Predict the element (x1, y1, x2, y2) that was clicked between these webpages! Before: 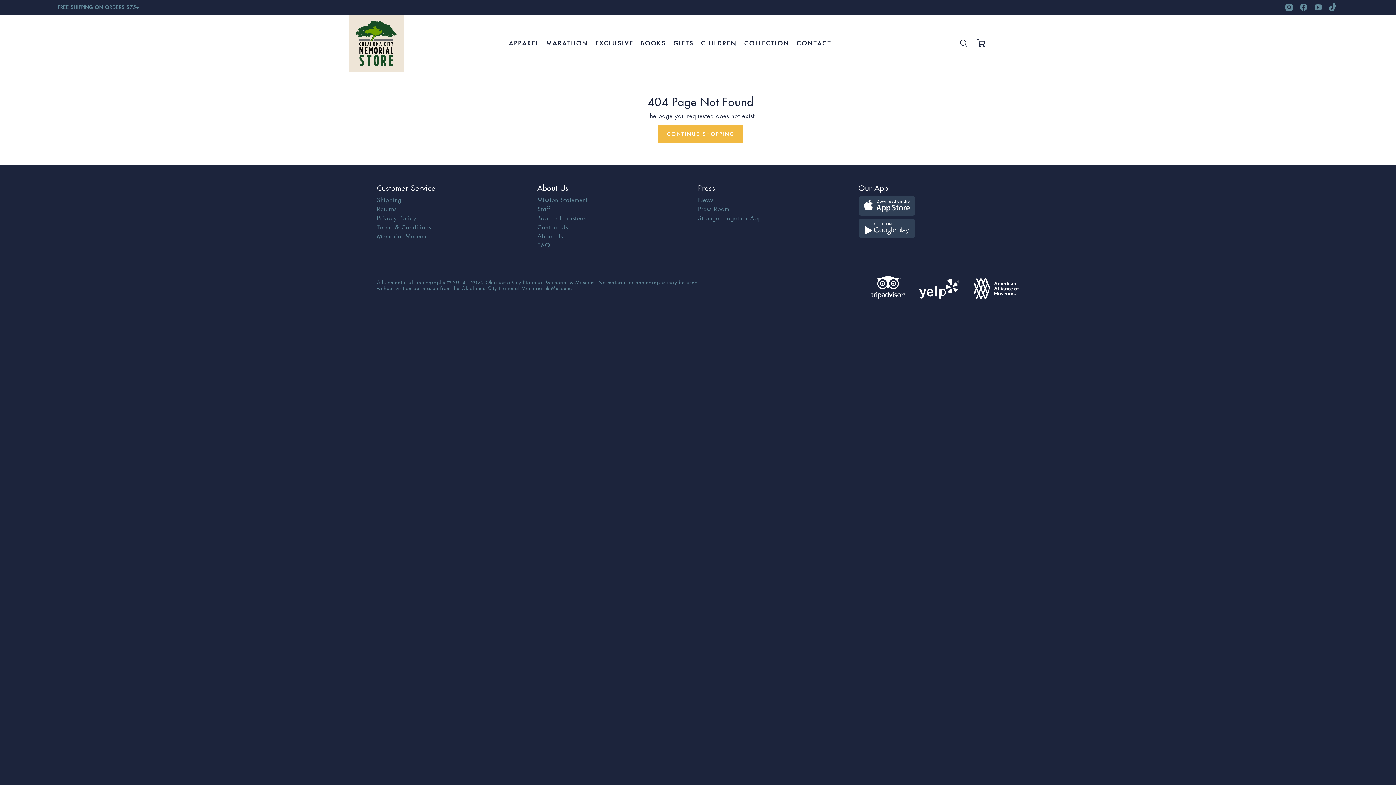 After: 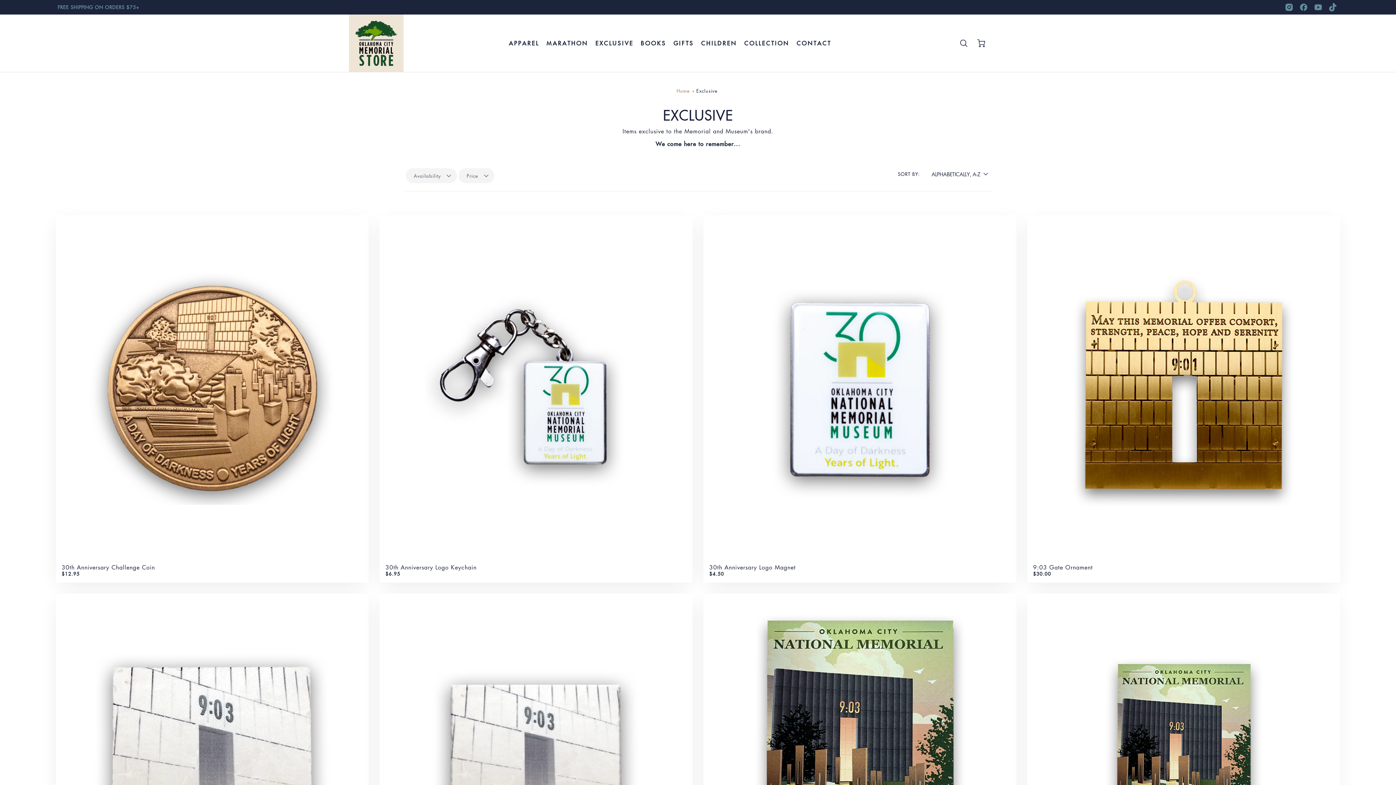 Action: label: EXCLUSIVE bbox: (595, 39, 633, 46)